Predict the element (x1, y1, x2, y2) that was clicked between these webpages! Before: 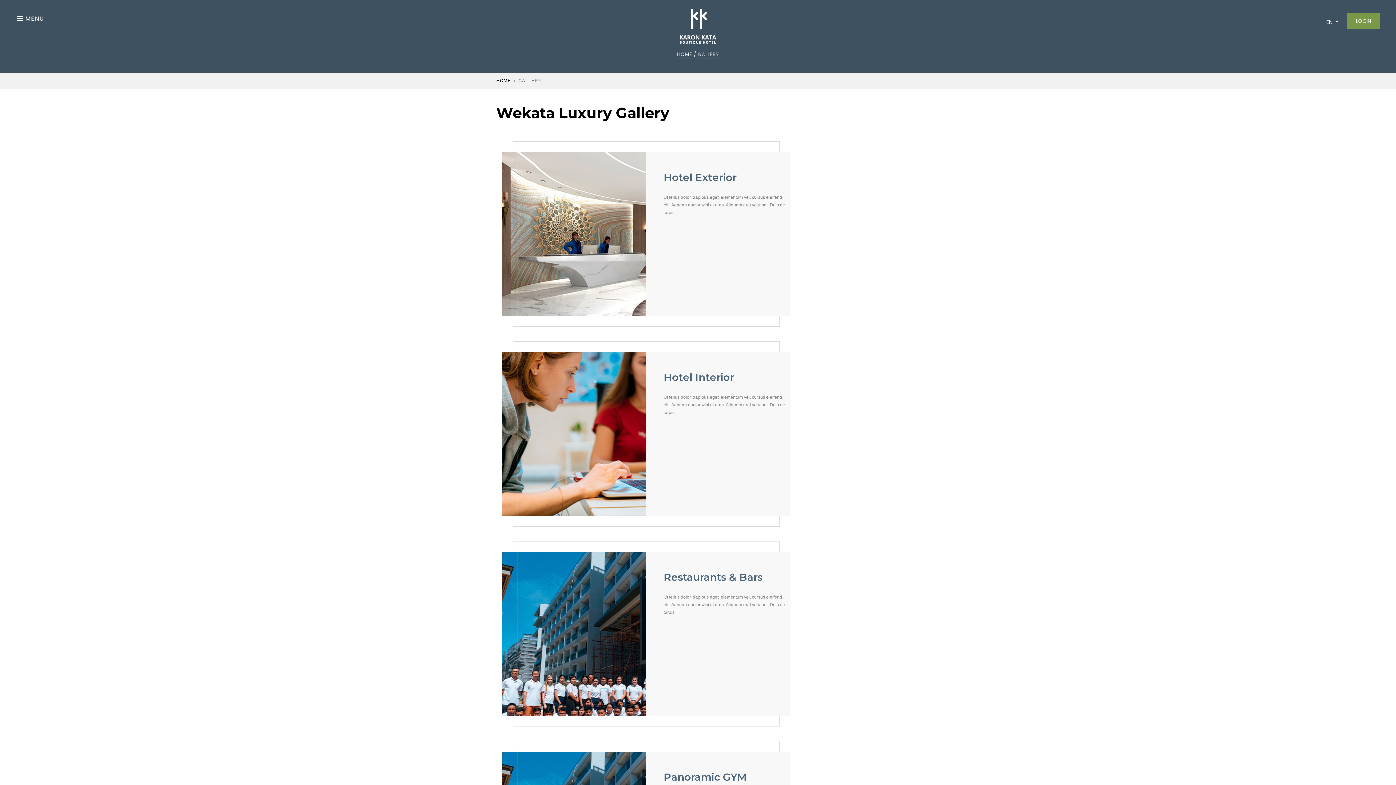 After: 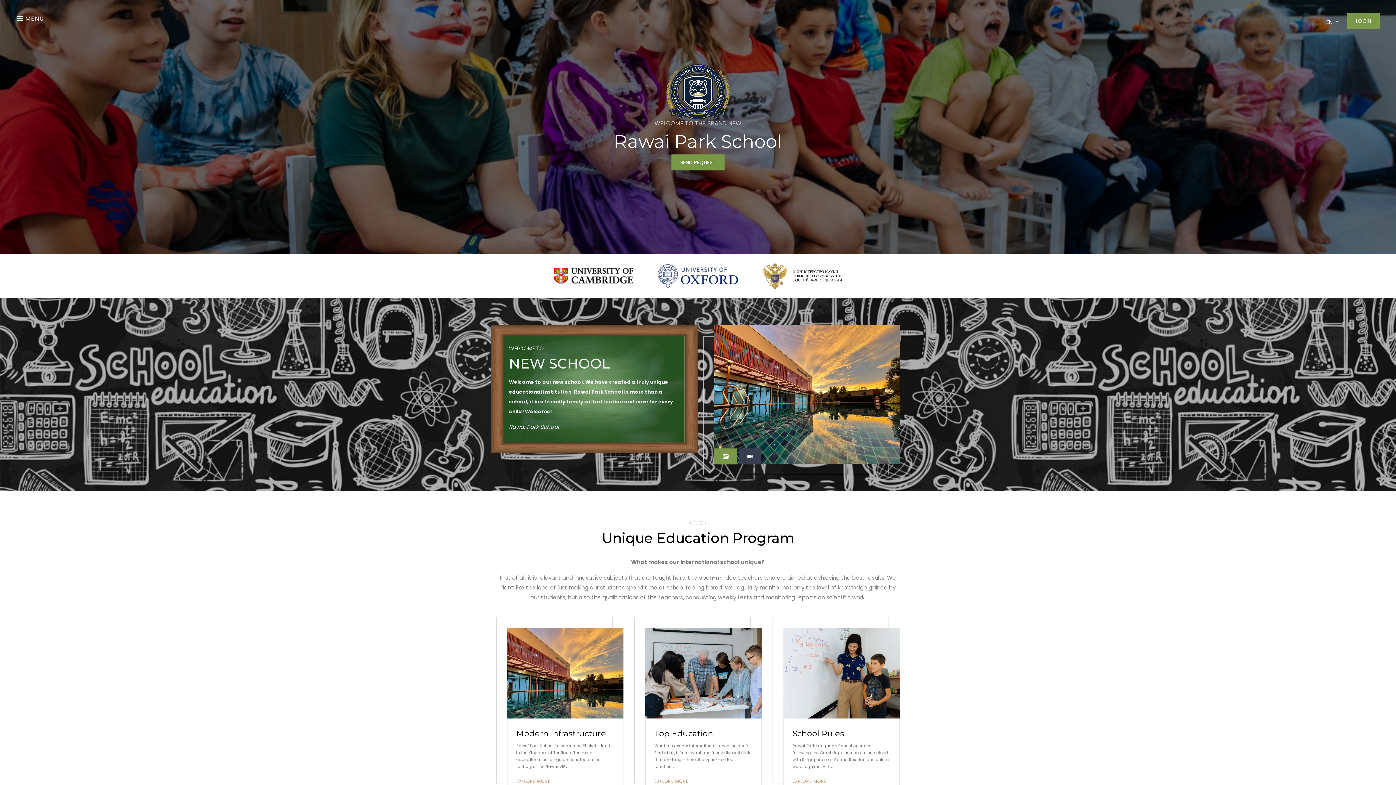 Action: bbox: (677, 50, 692, 57) label: HOME